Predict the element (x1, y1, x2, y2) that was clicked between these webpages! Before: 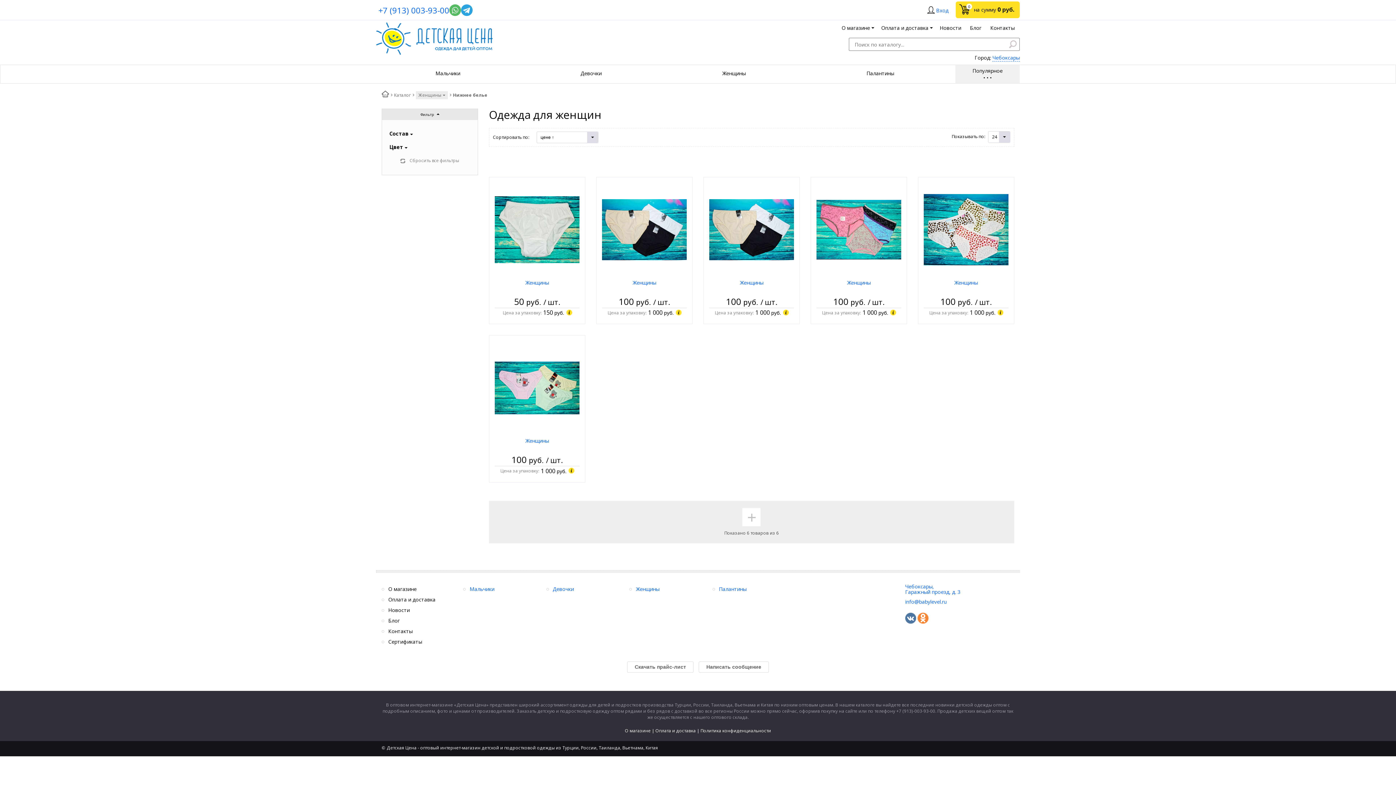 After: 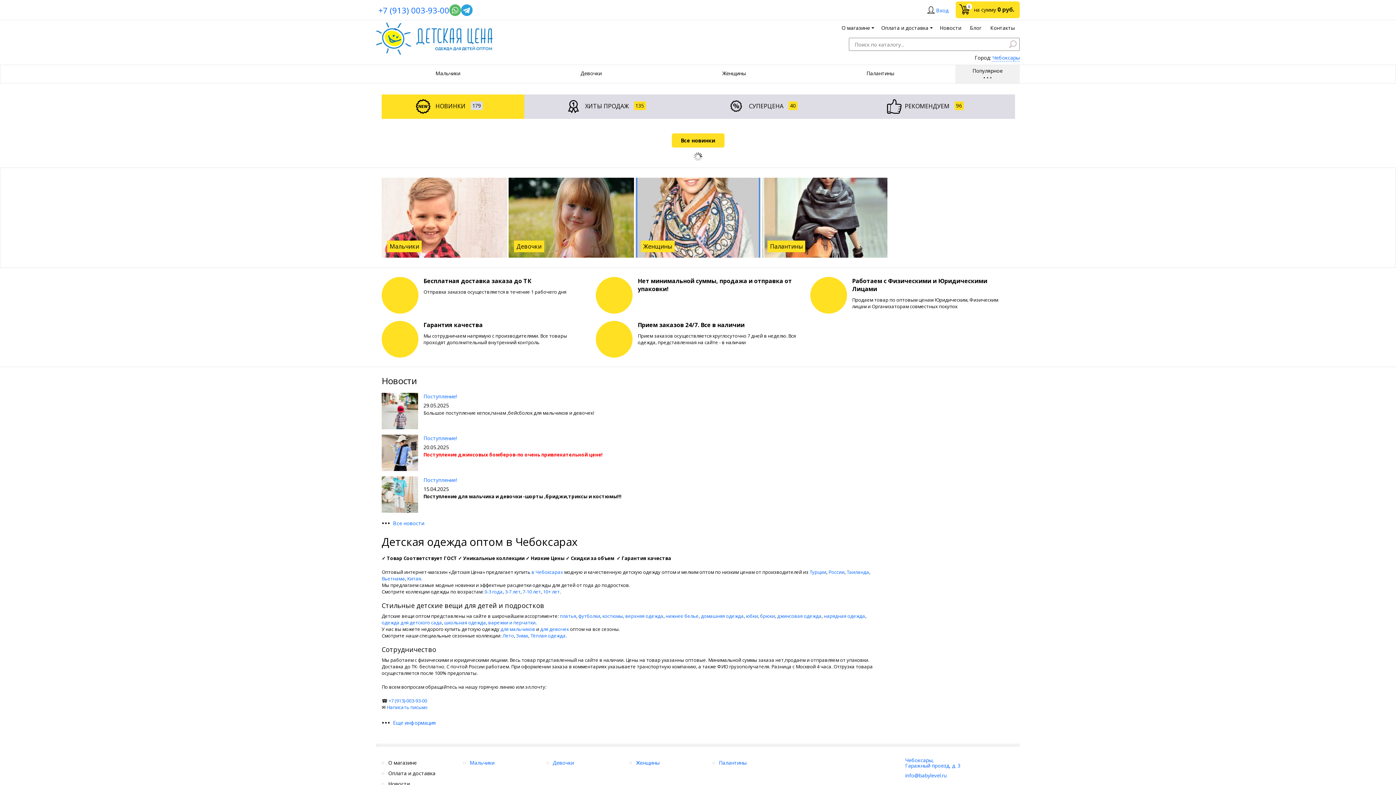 Action: bbox: (376, 22, 492, 29) label: Детская цена - Одежда для детей оптом